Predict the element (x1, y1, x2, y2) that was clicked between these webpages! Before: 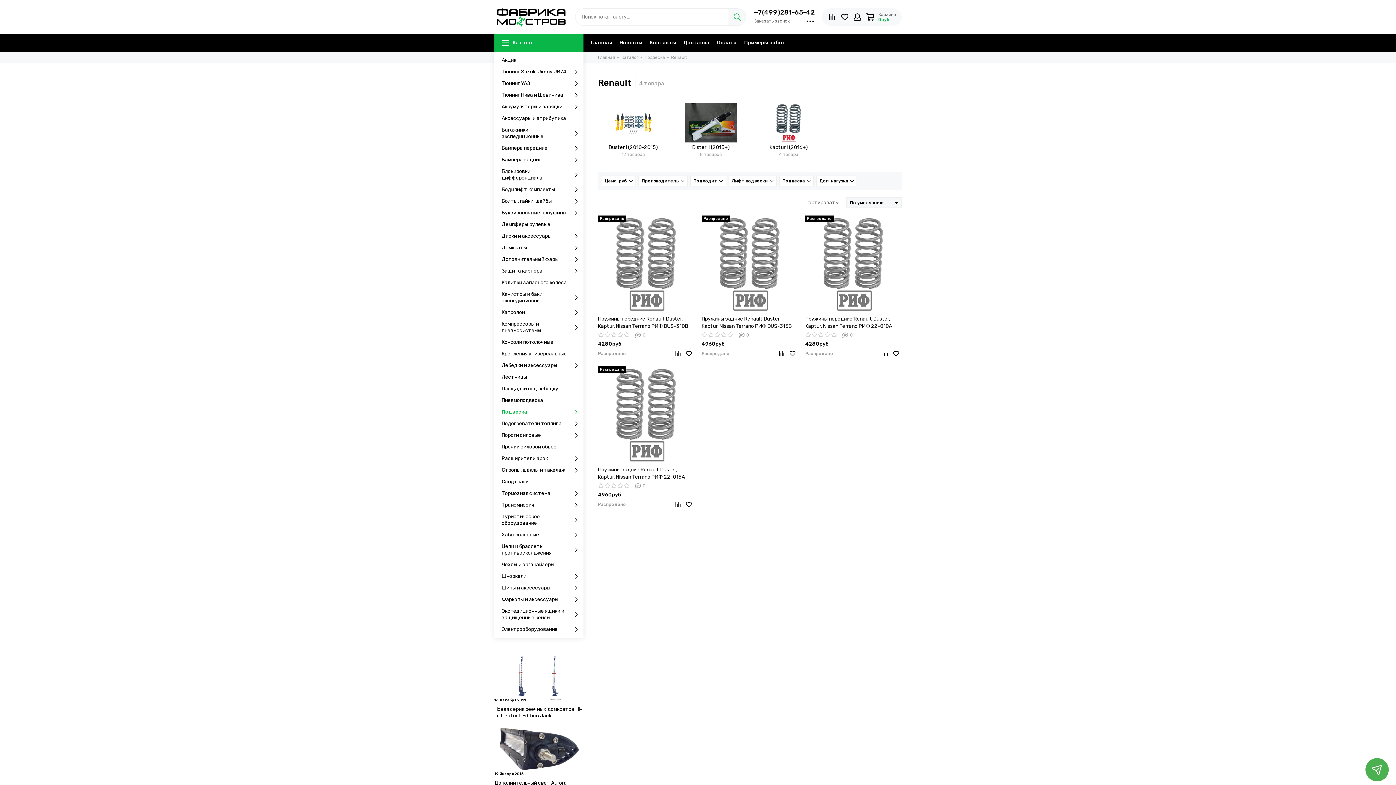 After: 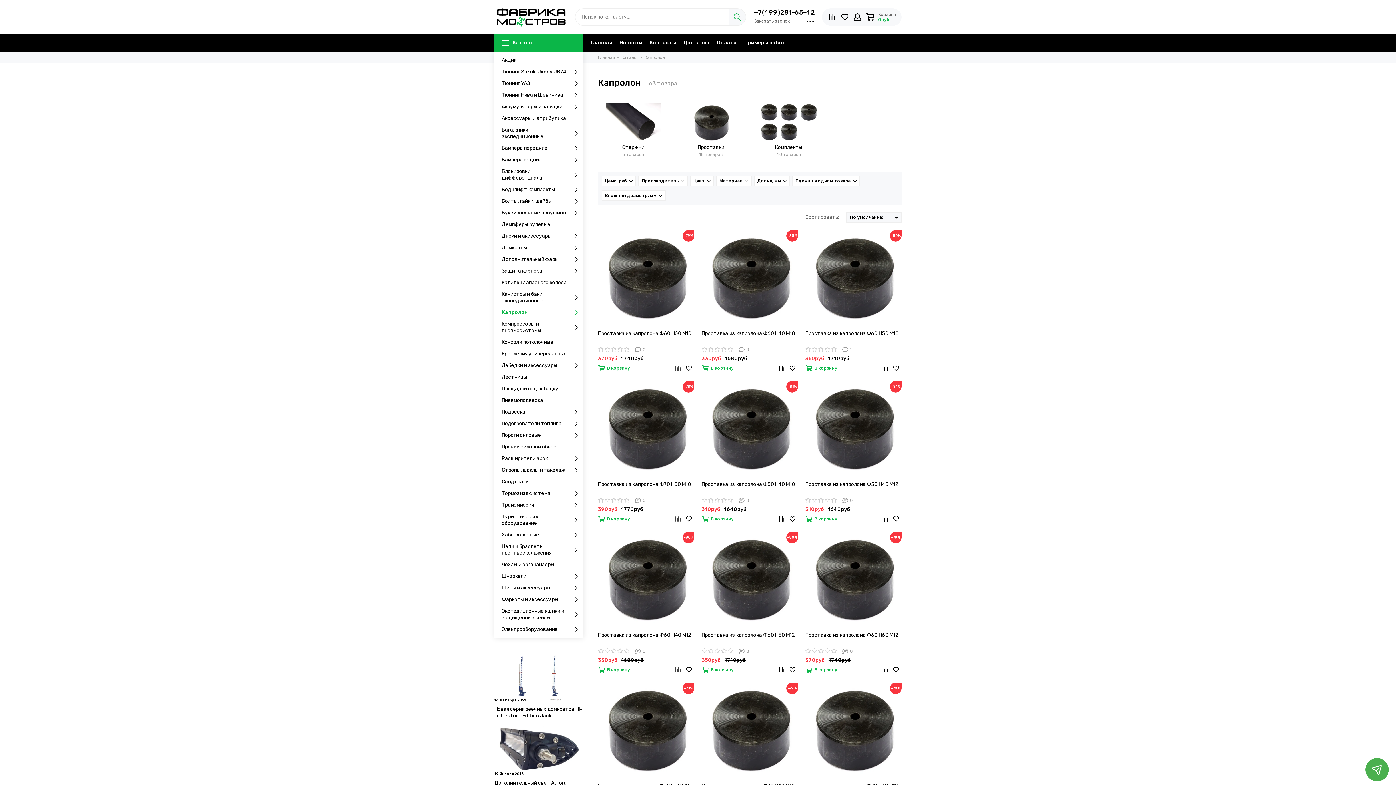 Action: bbox: (494, 306, 583, 318) label: Капролон